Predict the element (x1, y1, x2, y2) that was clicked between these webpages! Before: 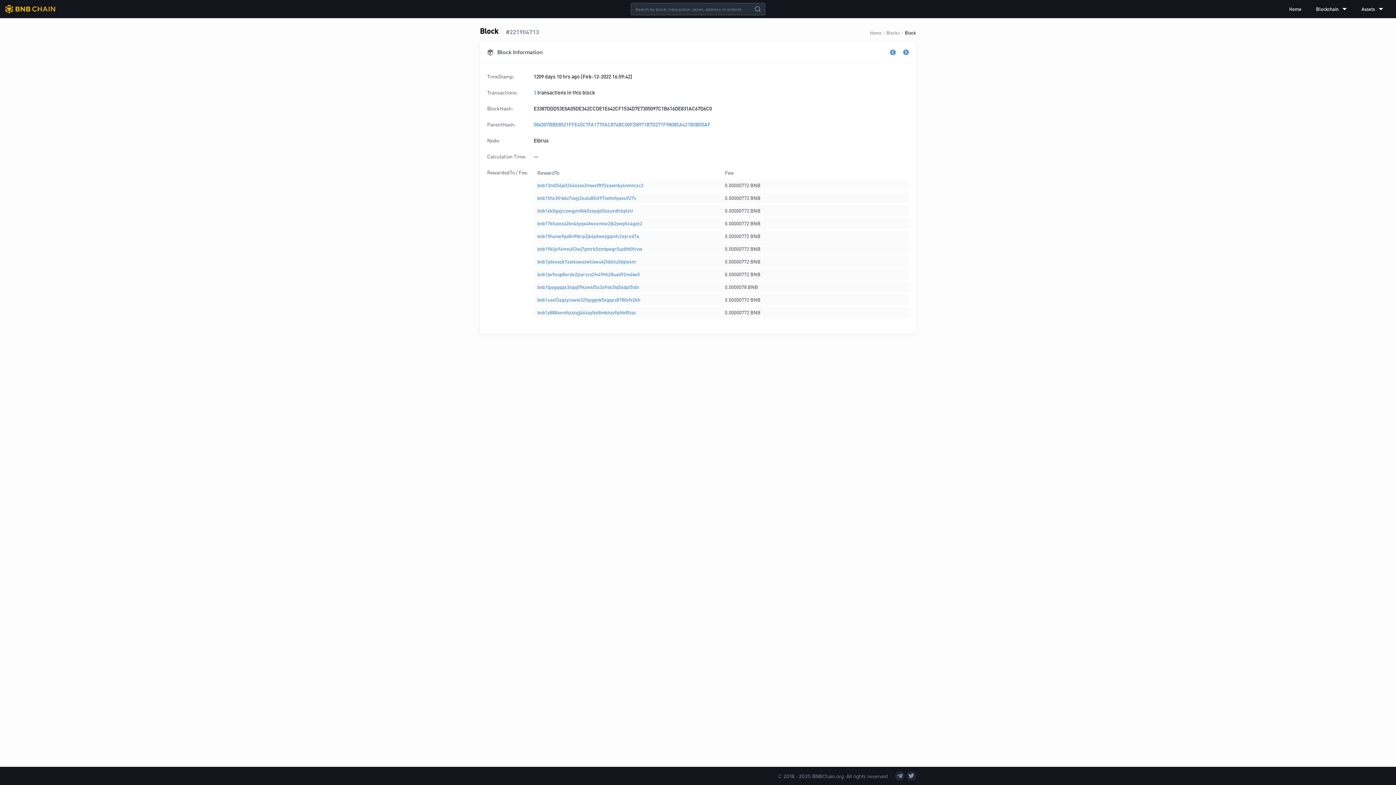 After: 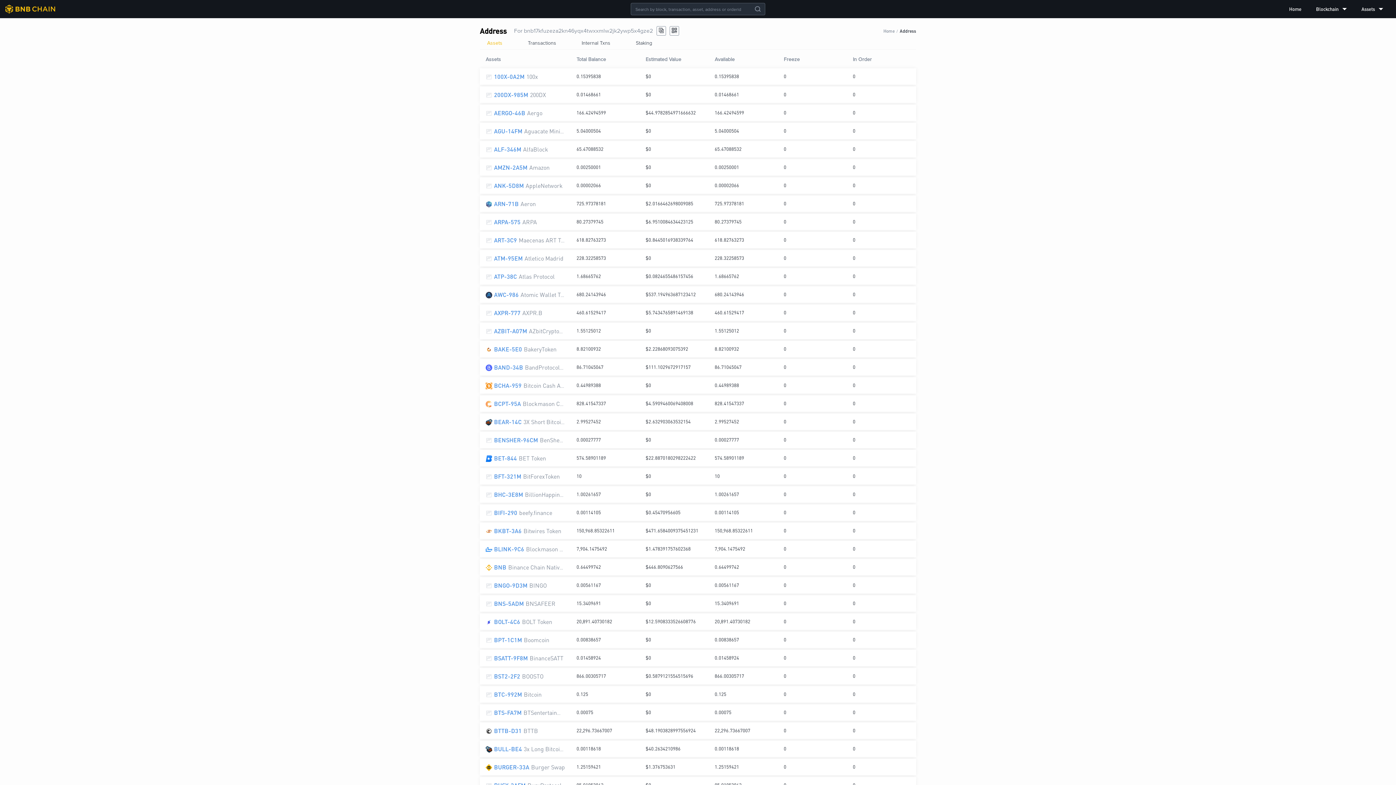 Action: bbox: (537, 220, 642, 226) label: bnb17kfuzeza2kn46yqx4twxxmlw2jk2ywp5x4gze2